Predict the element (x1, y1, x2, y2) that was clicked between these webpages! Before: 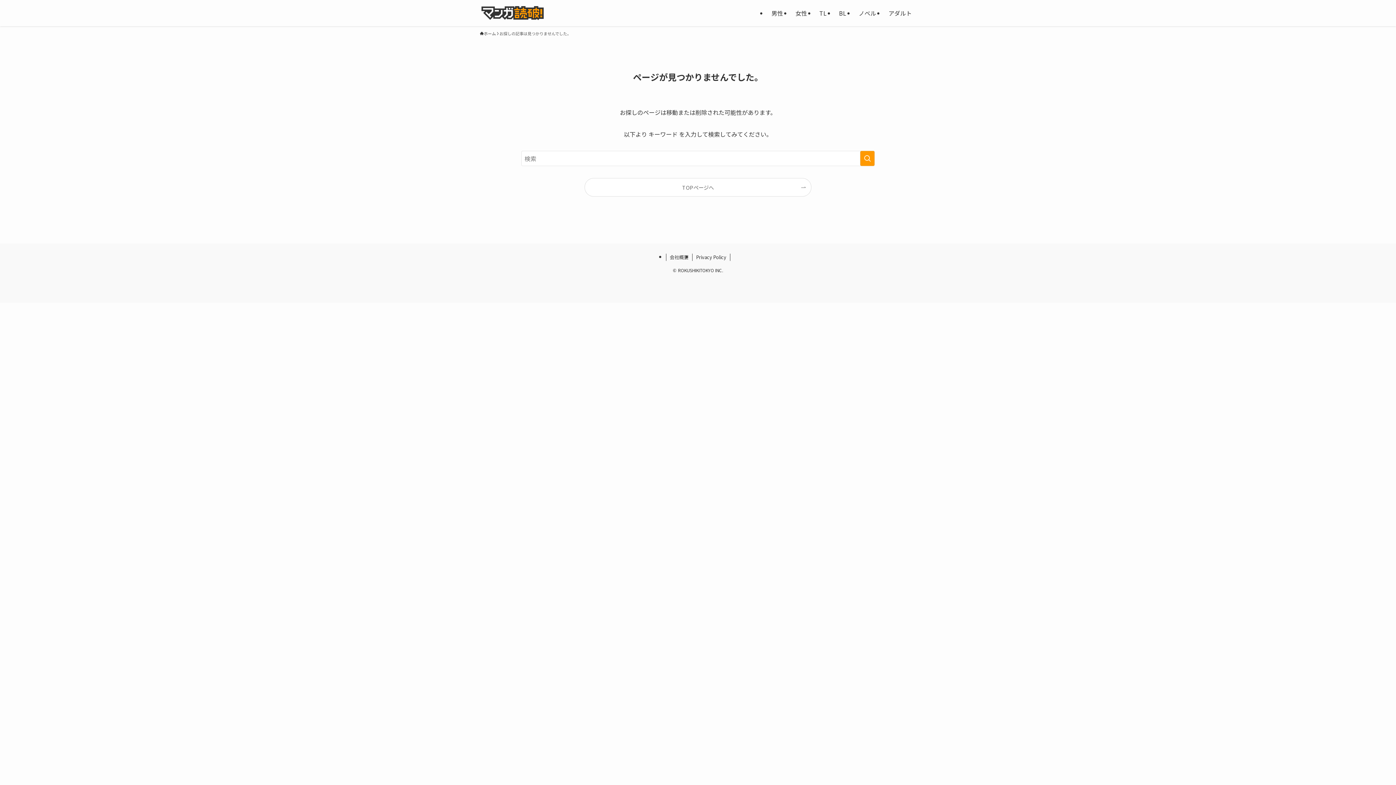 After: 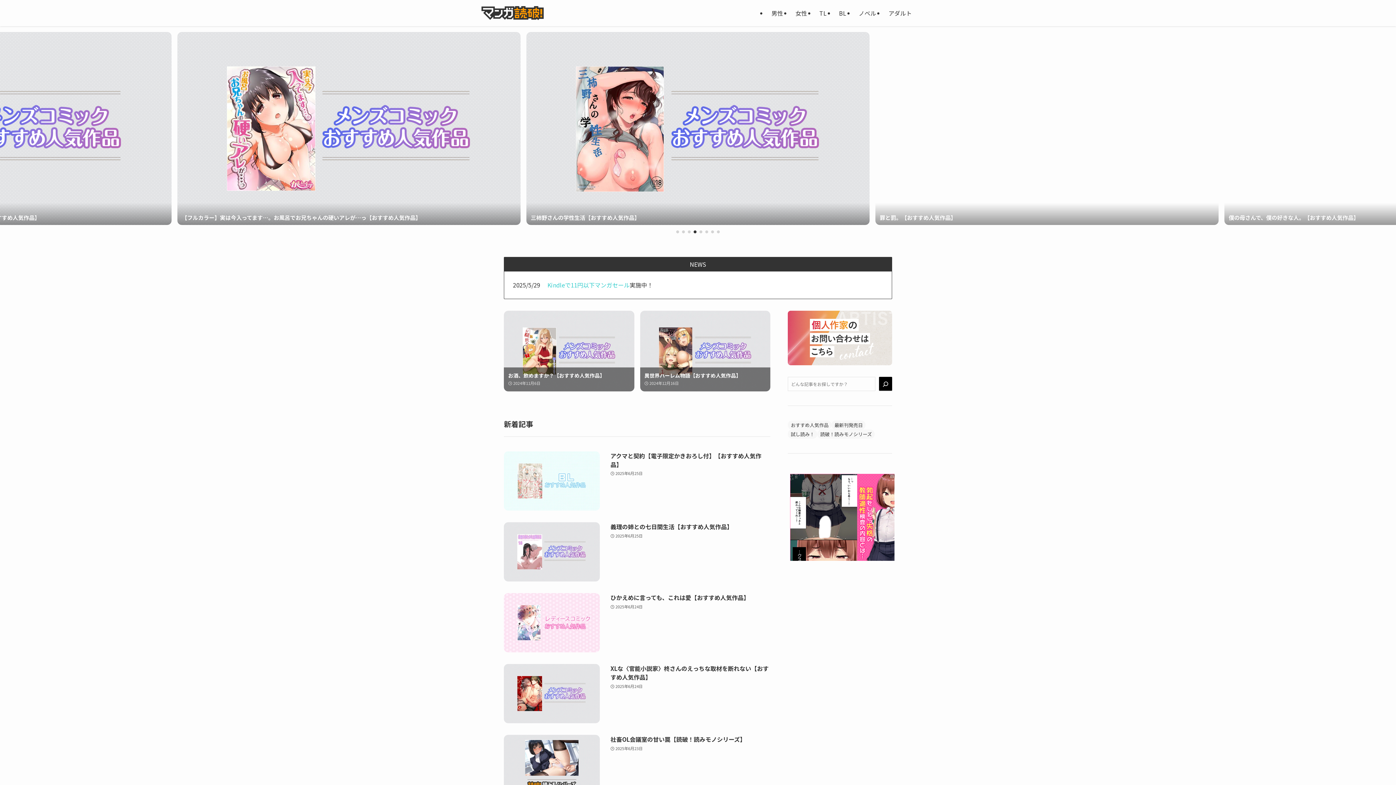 Action: bbox: (585, 178, 811, 196) label: TOPページへ